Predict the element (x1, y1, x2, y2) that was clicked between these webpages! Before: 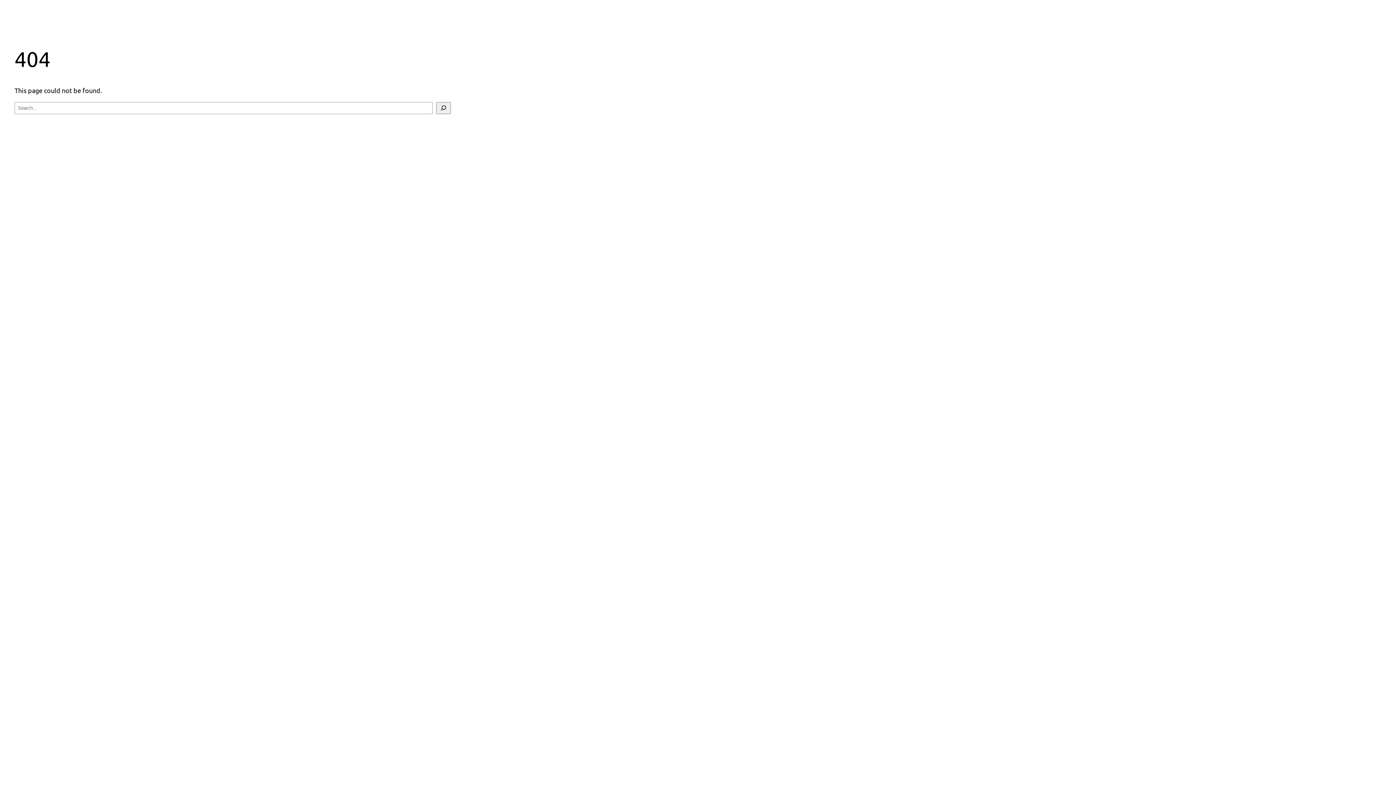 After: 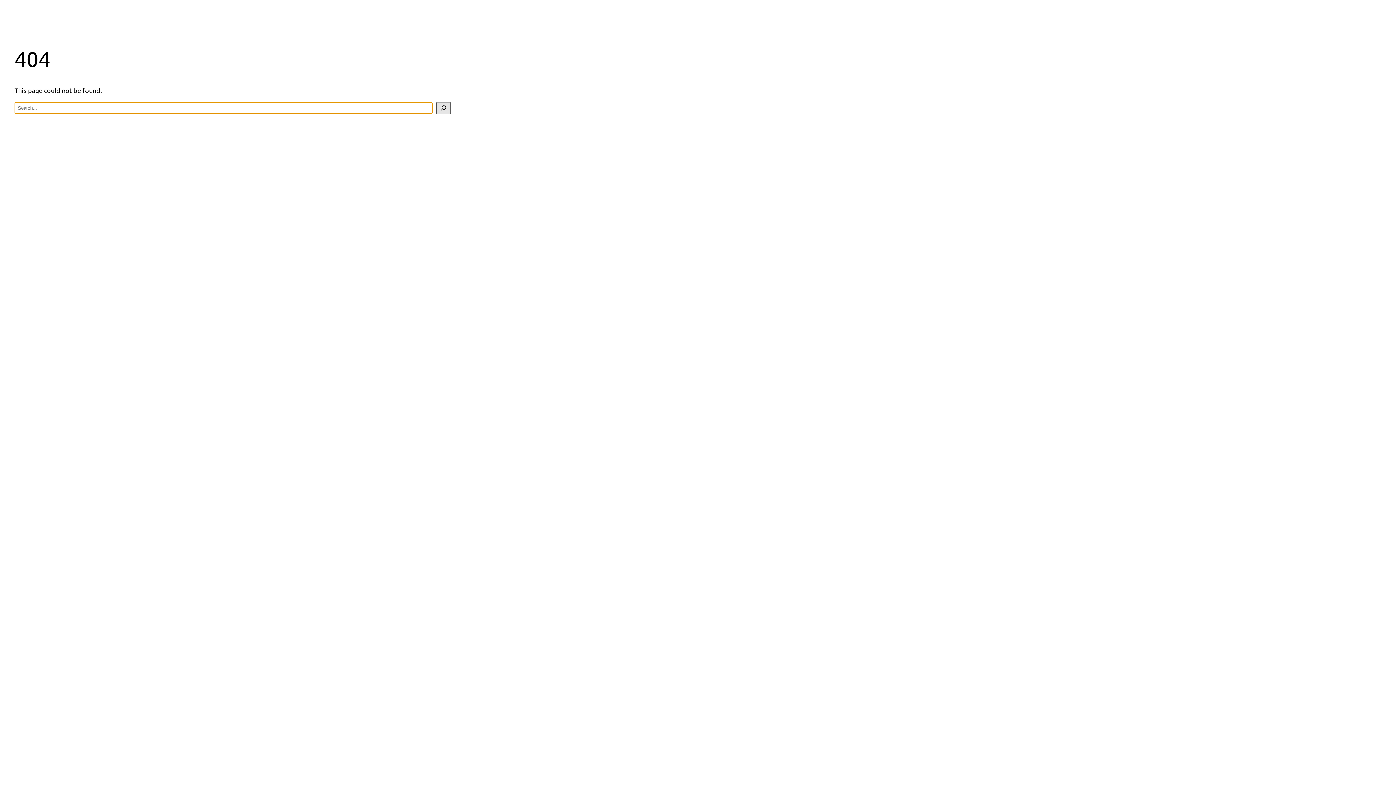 Action: label: Search bbox: (436, 102, 450, 114)